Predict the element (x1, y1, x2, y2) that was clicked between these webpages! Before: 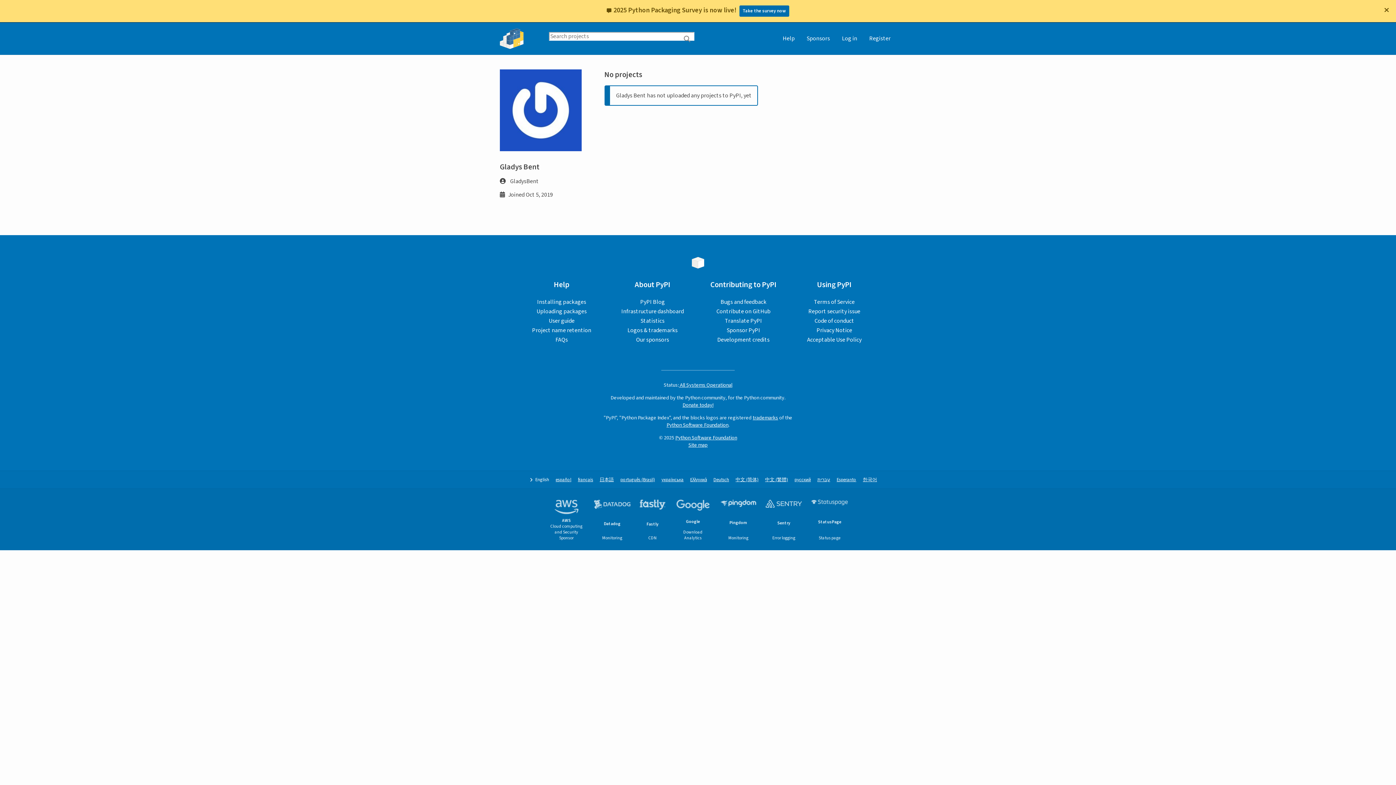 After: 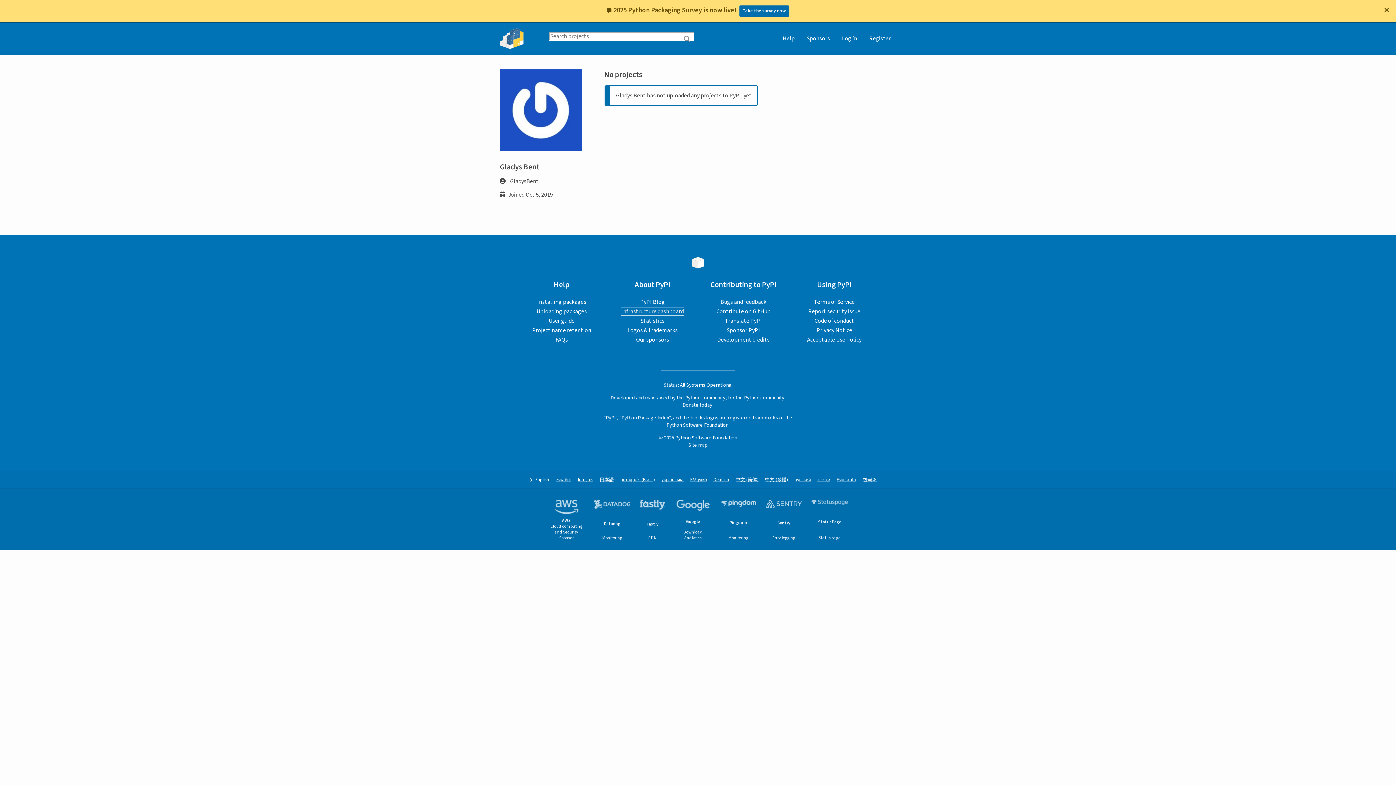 Action: bbox: (621, 307, 684, 315) label: Infrastructure dashboard